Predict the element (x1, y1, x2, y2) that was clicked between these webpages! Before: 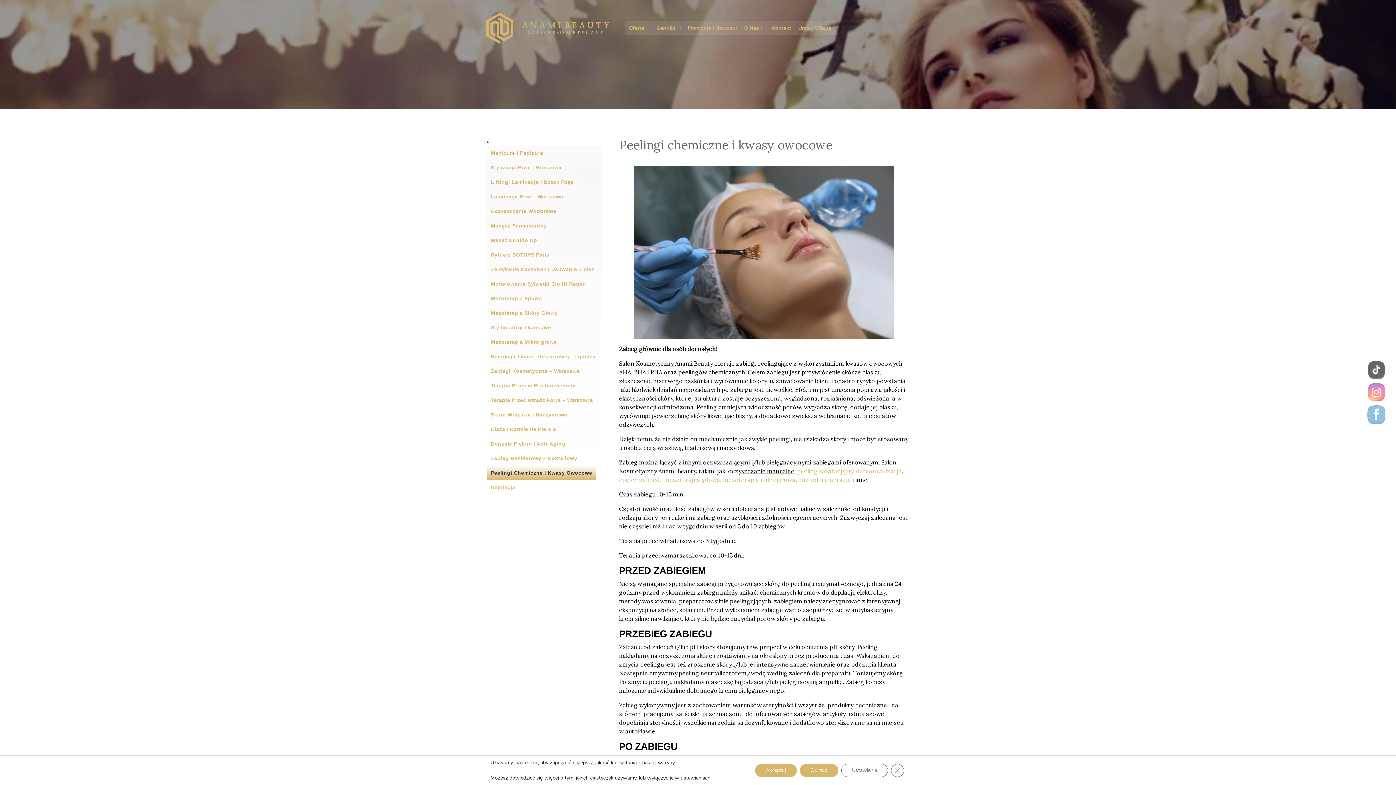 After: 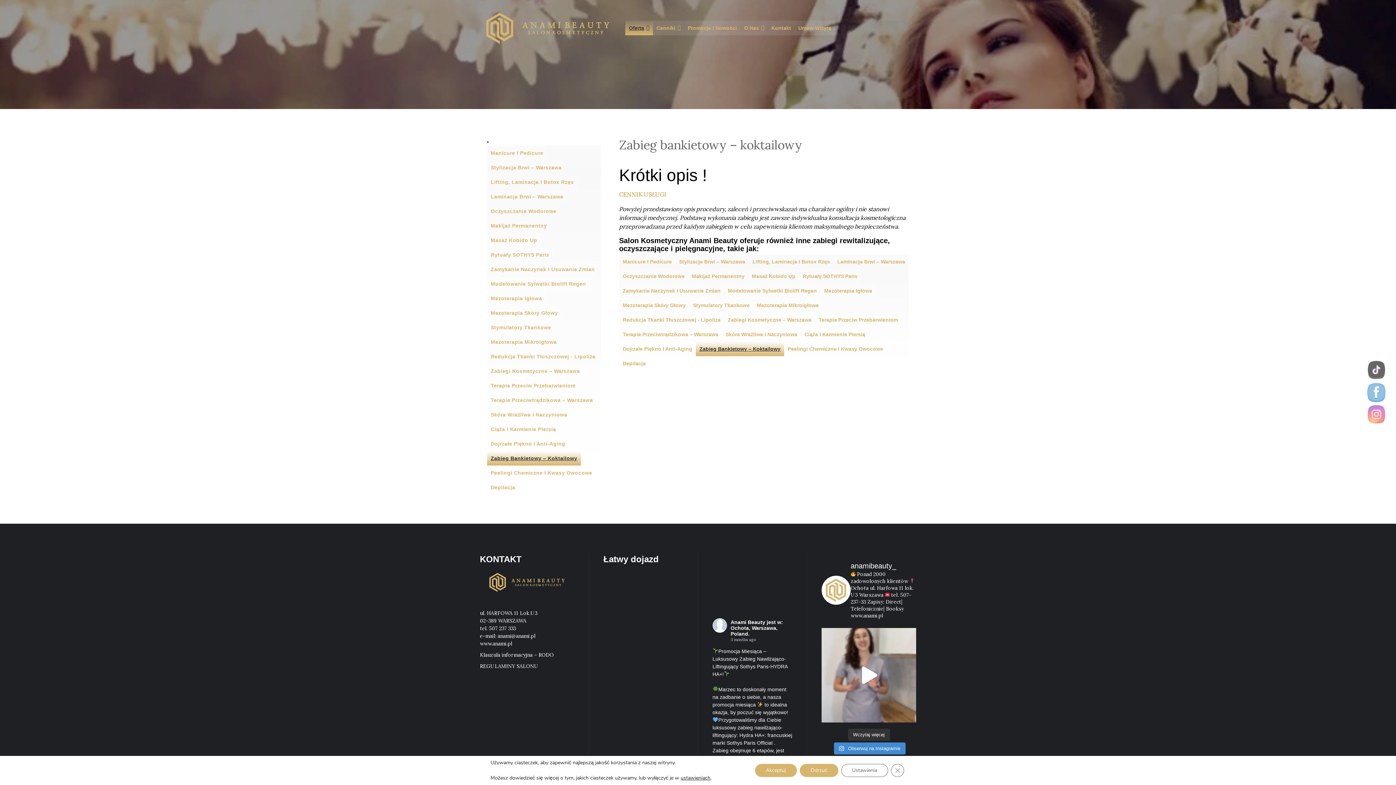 Action: bbox: (487, 451, 581, 465) label: Zabieg Bankietowy – Koktailowy